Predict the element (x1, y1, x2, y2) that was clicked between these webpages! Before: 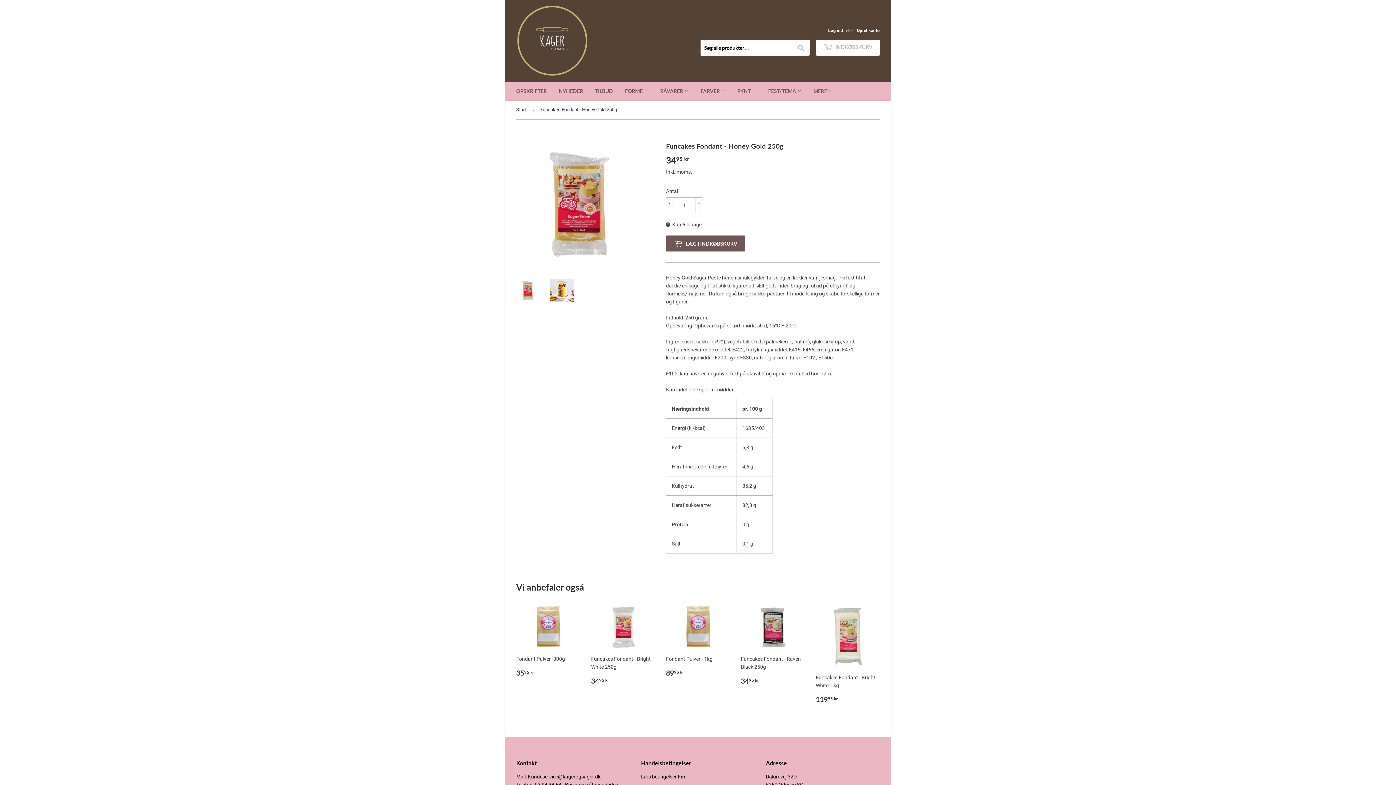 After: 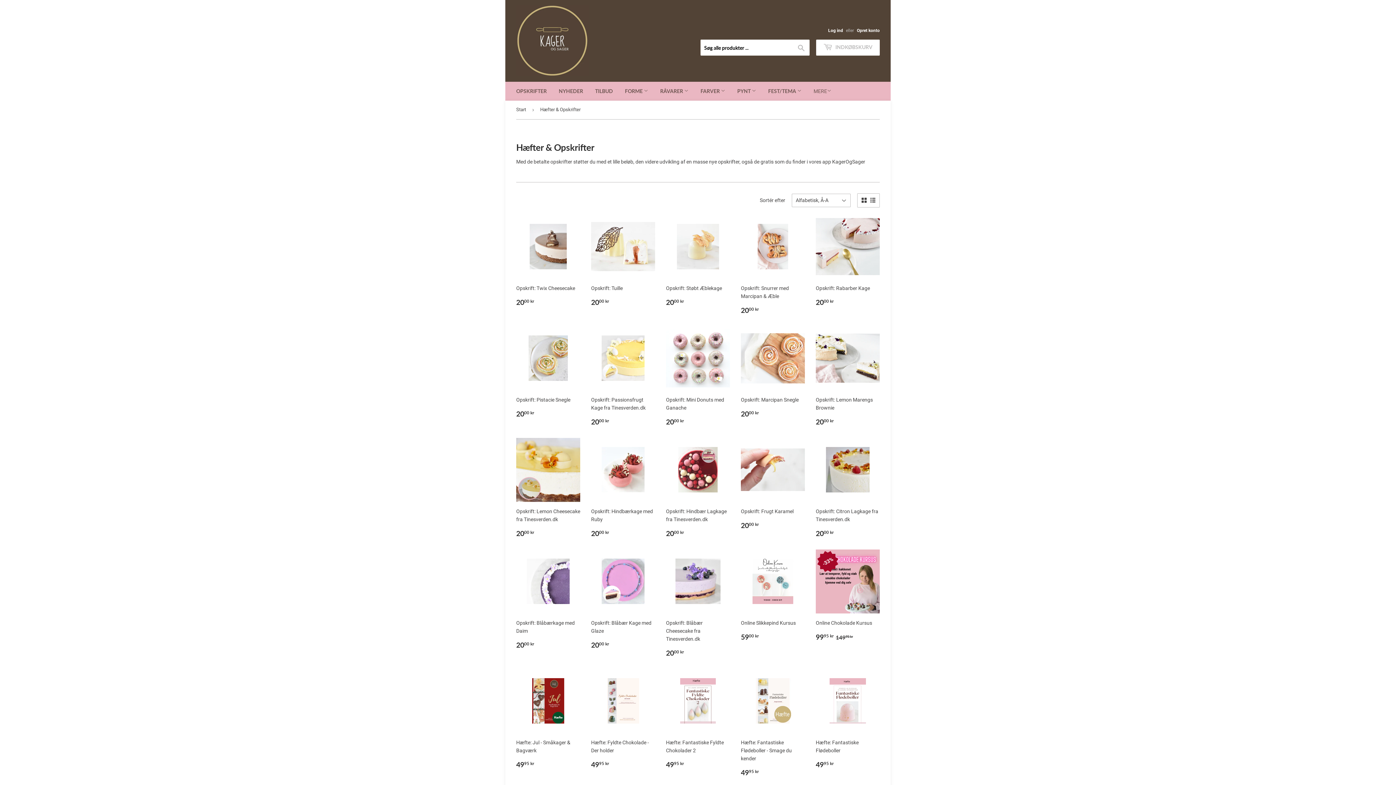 Action: label: OPSKRIFTER bbox: (510, 81, 552, 100)